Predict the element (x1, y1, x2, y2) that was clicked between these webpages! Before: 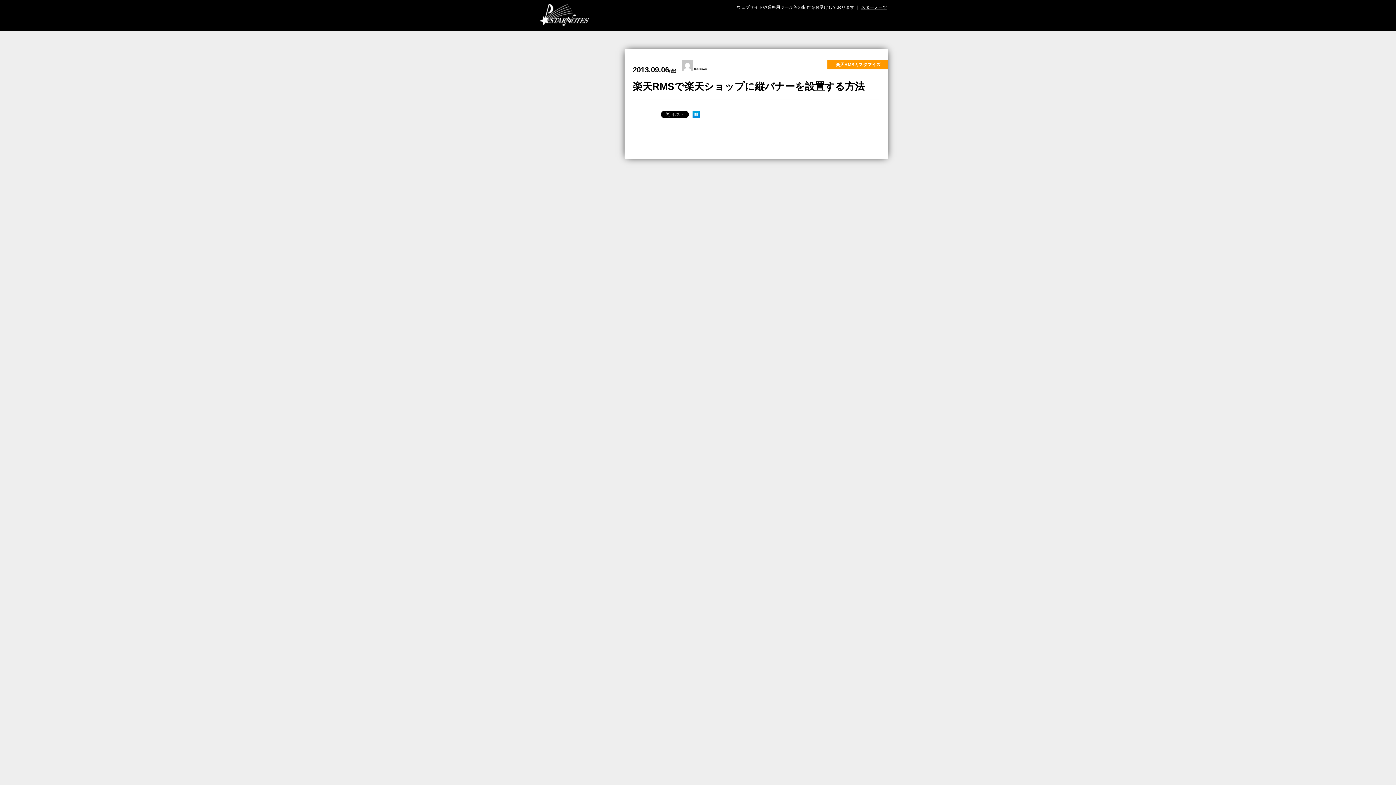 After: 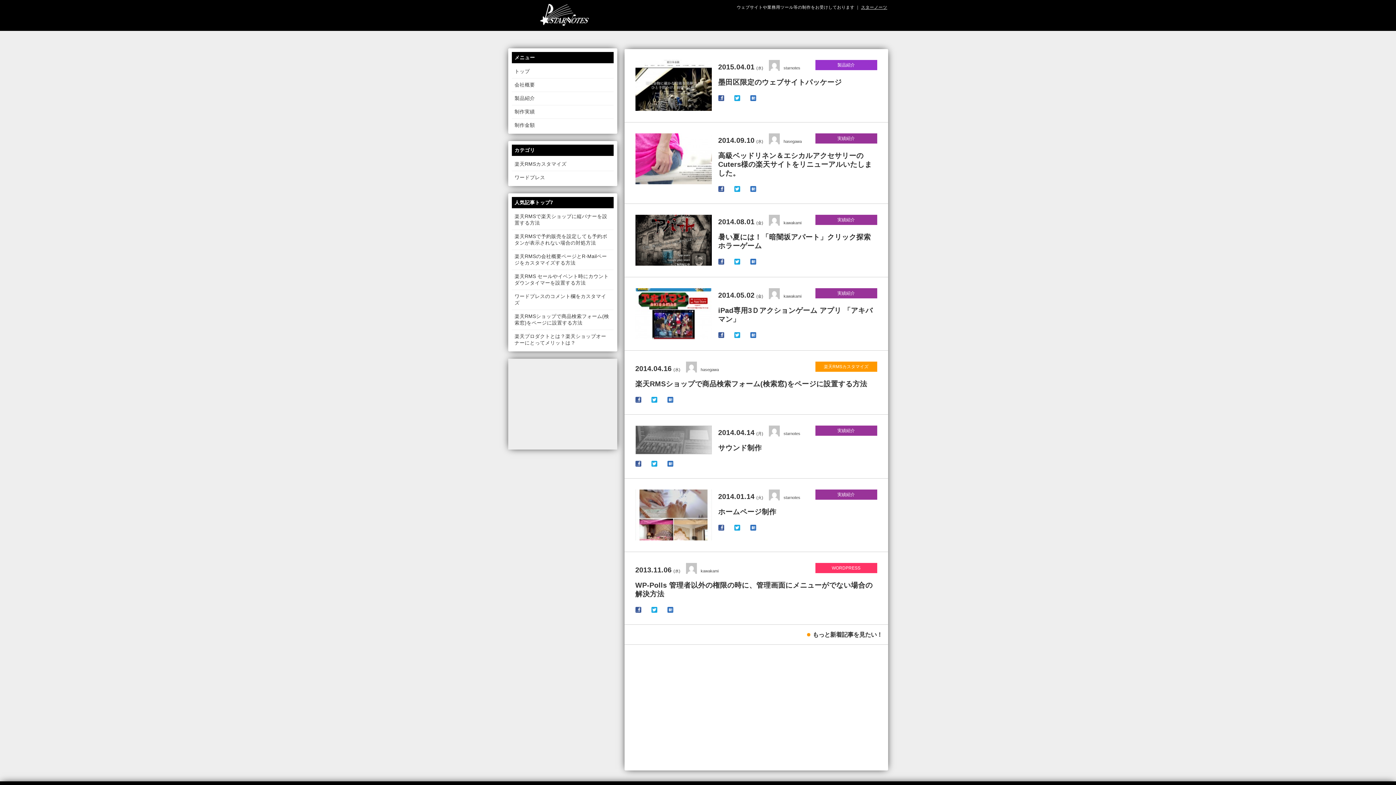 Action: label: スターノーツ bbox: (861, 5, 887, 9)